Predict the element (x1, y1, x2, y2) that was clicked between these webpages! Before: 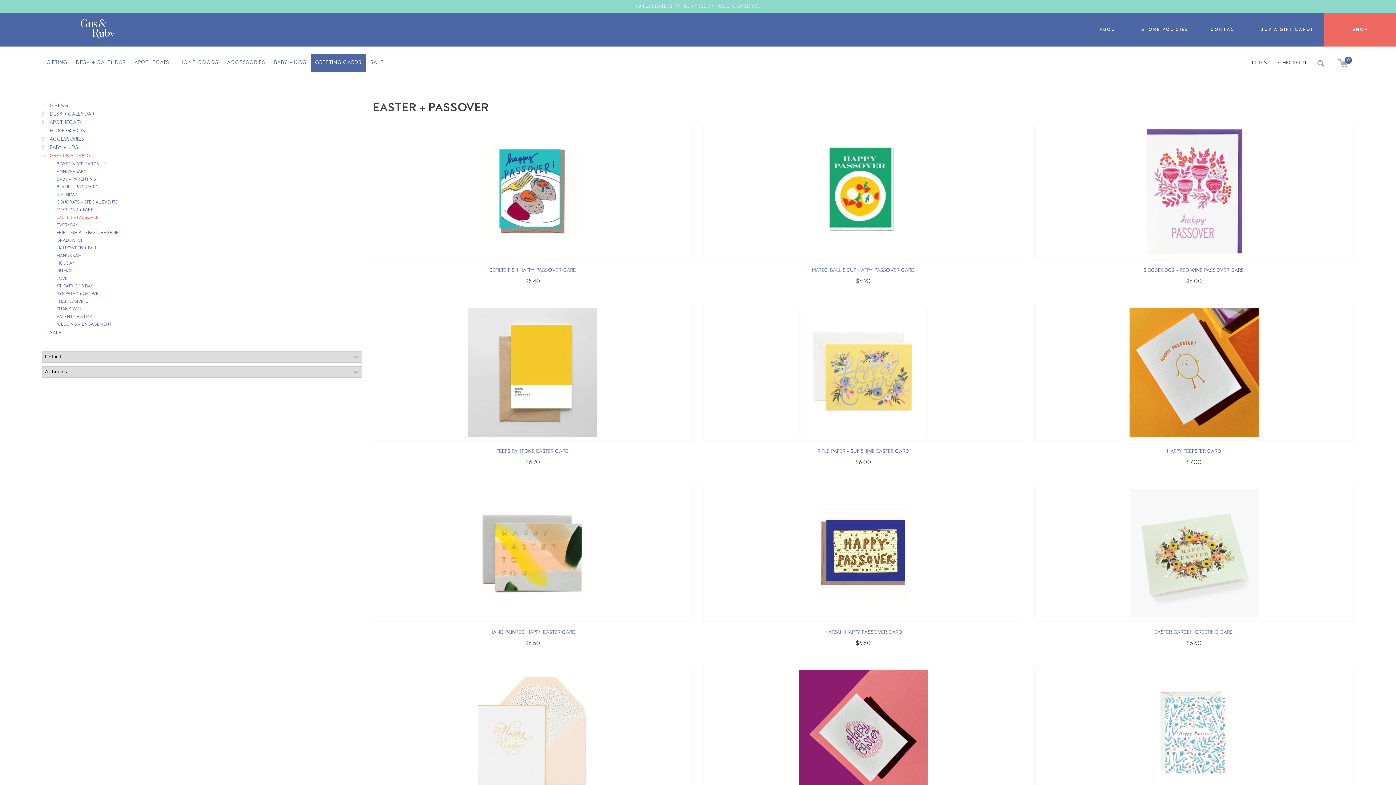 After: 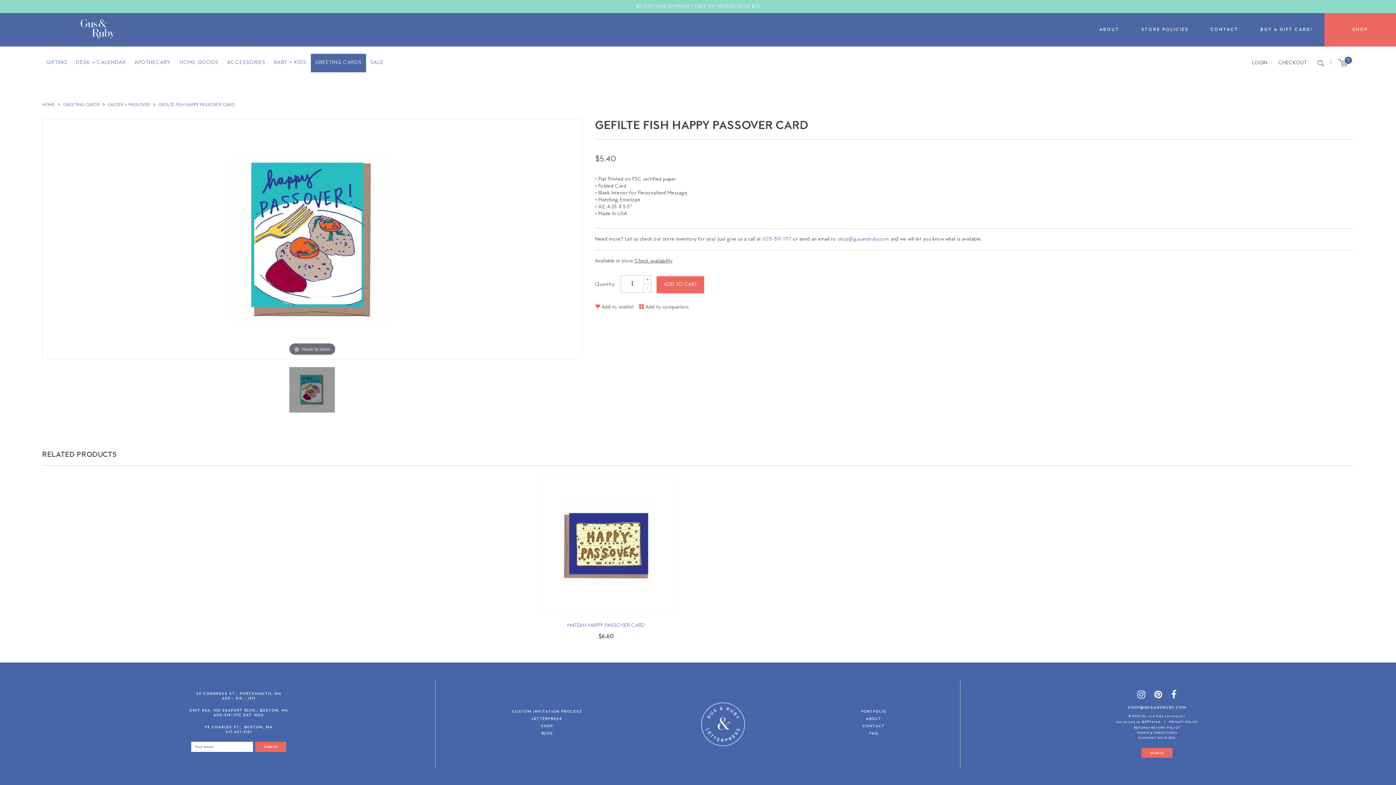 Action: bbox: (488, 267, 576, 273) label: GEFILTE FISH HAPPY PASSOVER CARD